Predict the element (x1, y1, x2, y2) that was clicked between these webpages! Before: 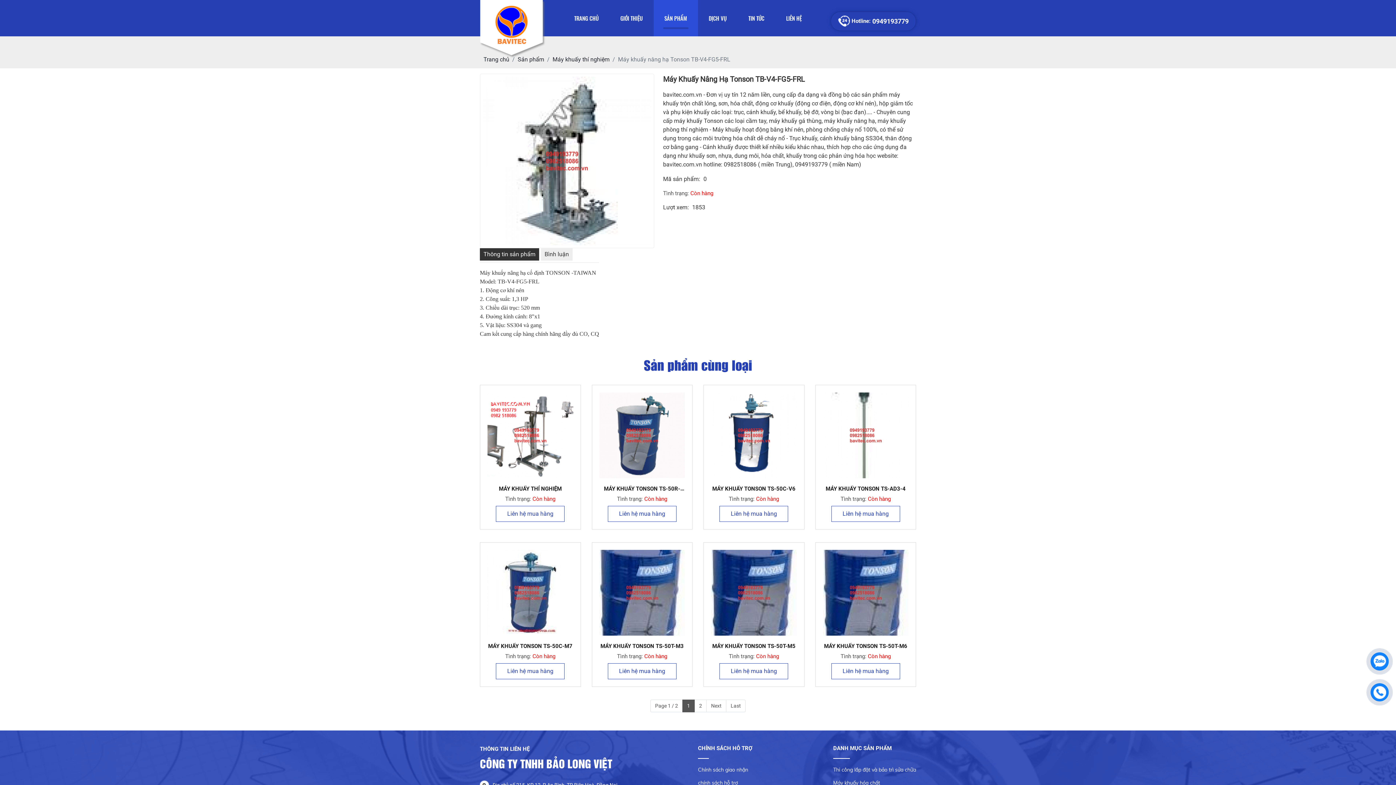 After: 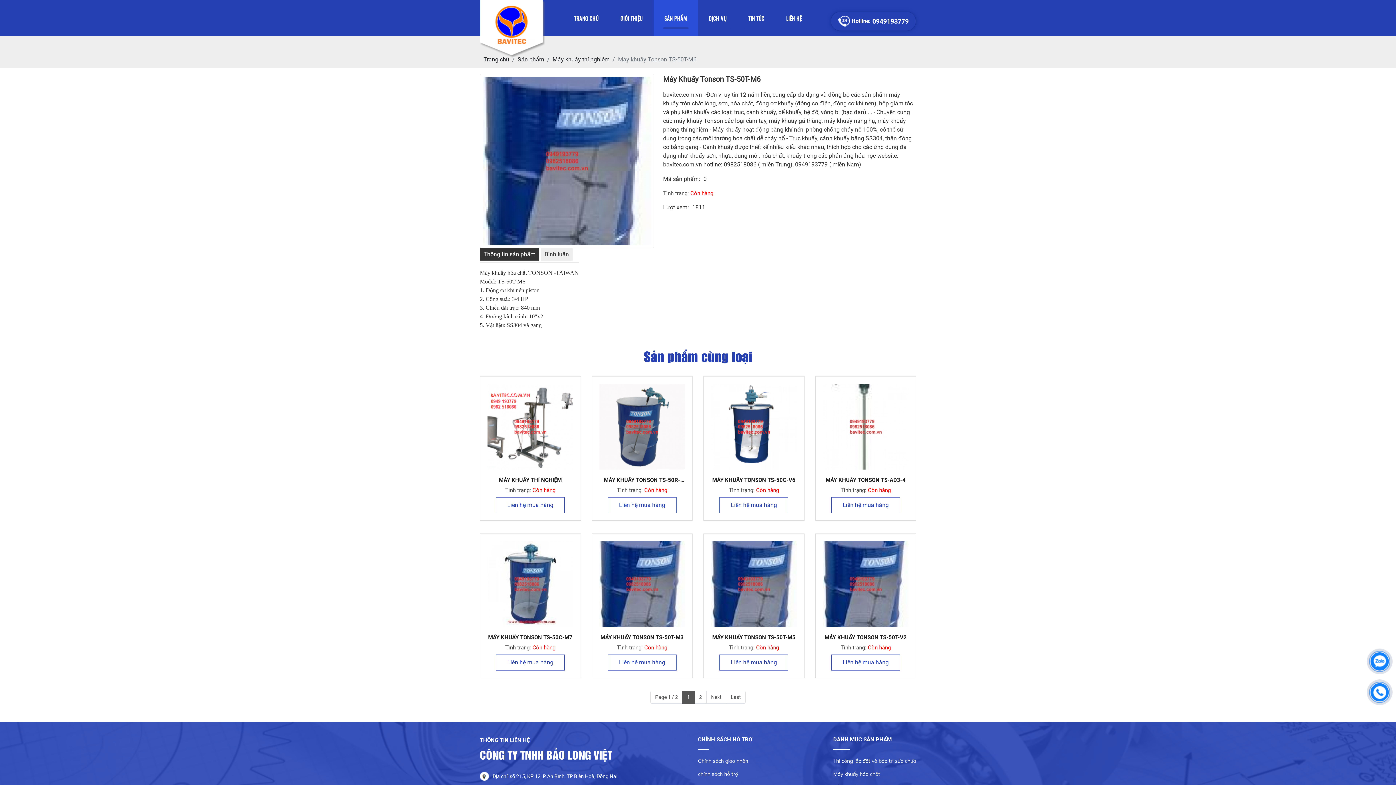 Action: label: Liên hệ mua hàng bbox: (831, 663, 900, 679)